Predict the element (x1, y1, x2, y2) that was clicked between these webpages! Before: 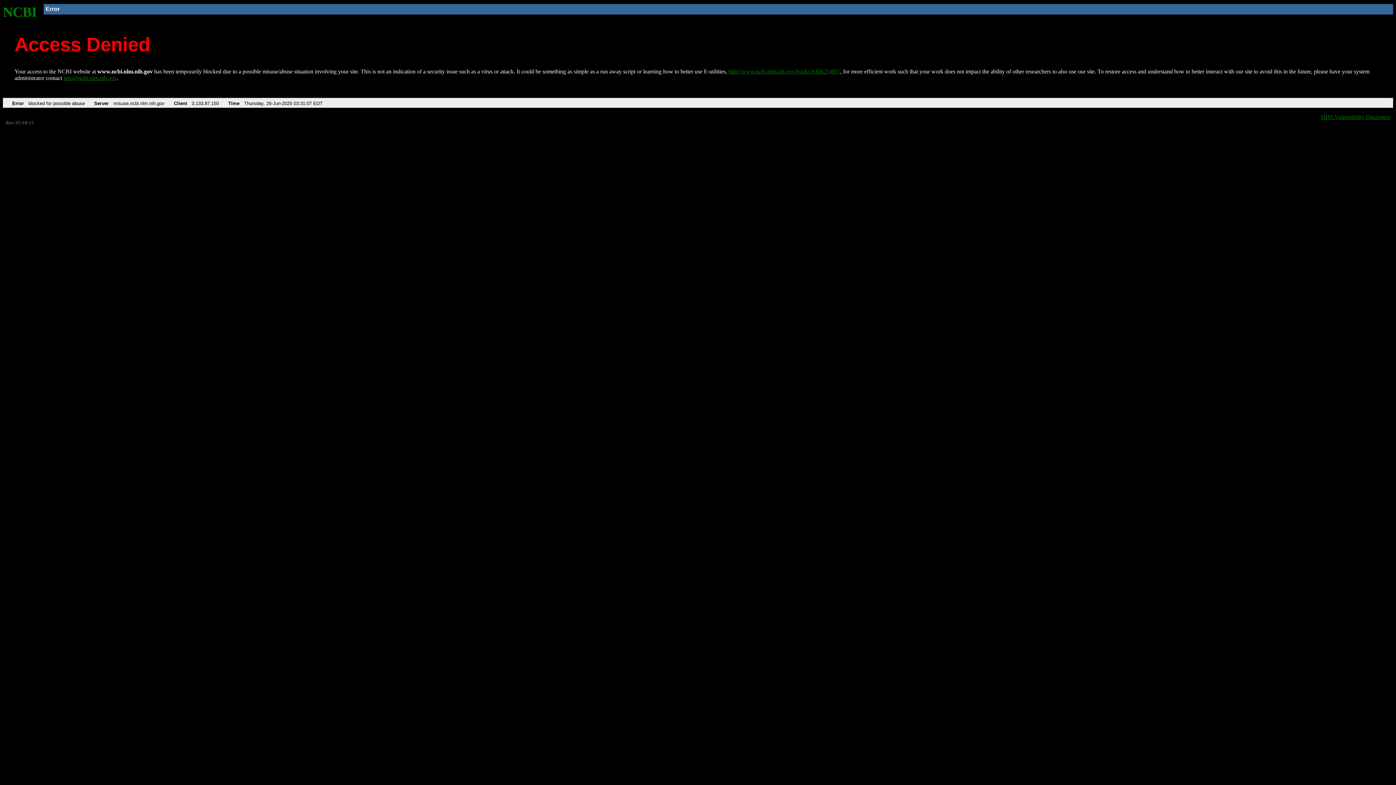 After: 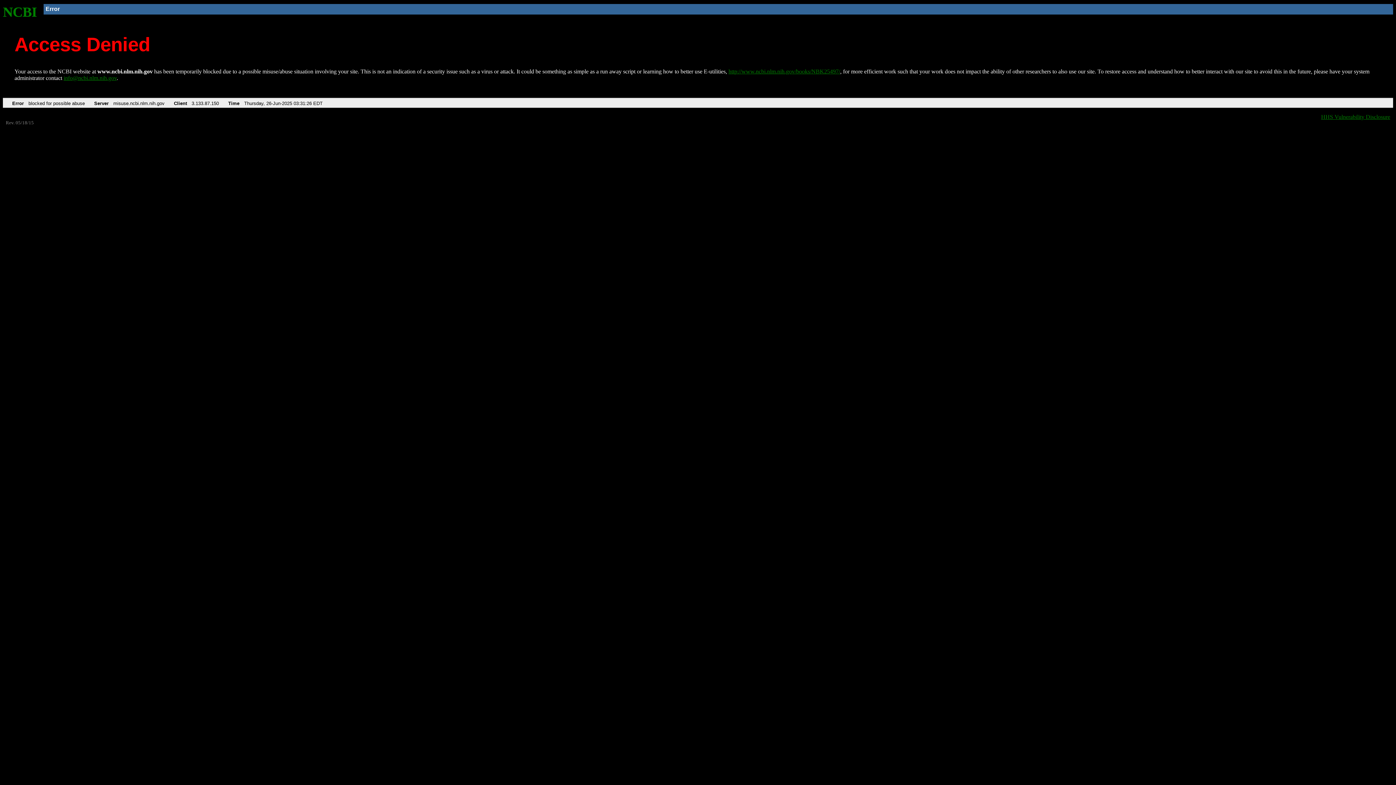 Action: label: NCBI bbox: (2, 4, 37, 19)